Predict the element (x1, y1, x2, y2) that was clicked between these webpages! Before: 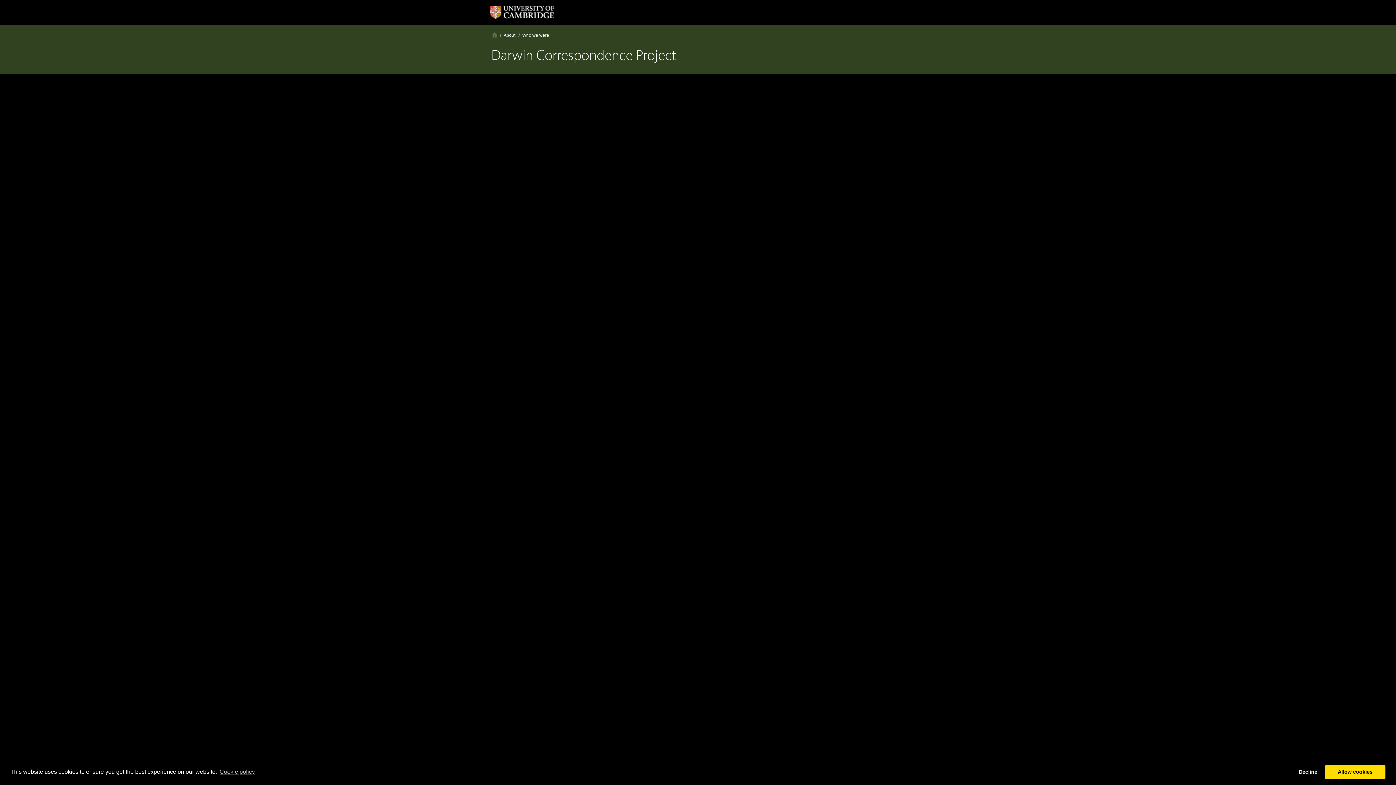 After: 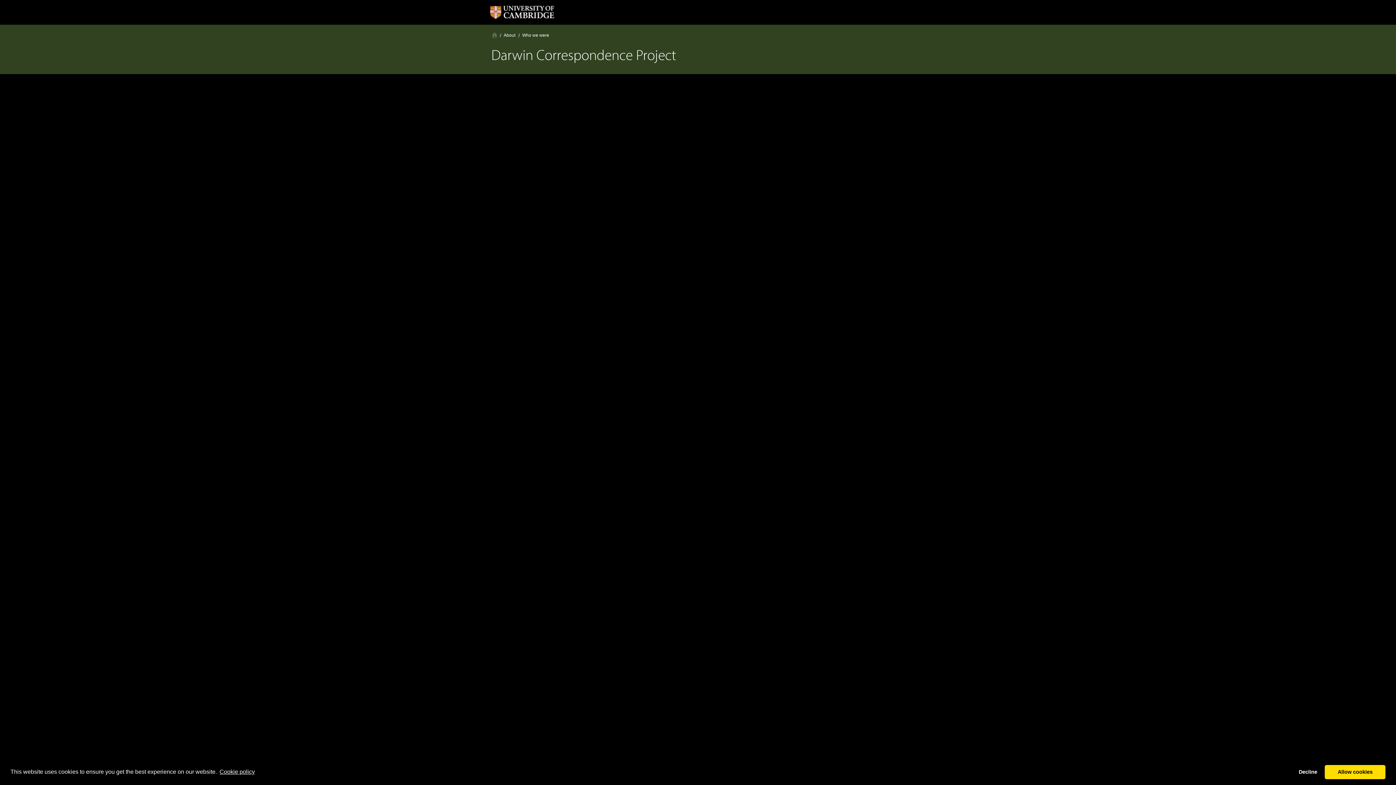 Action: bbox: (218, 766, 256, 777) label: learn more about cookies